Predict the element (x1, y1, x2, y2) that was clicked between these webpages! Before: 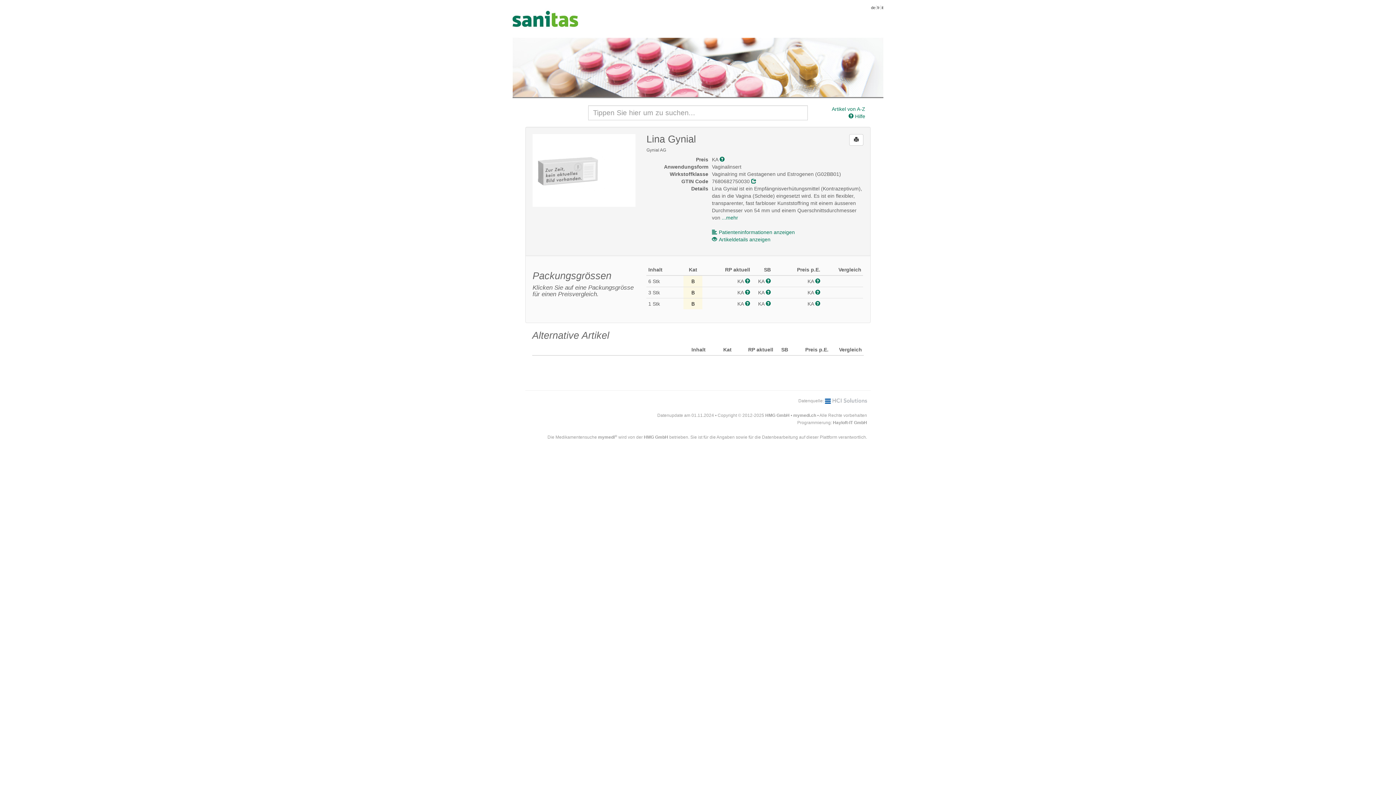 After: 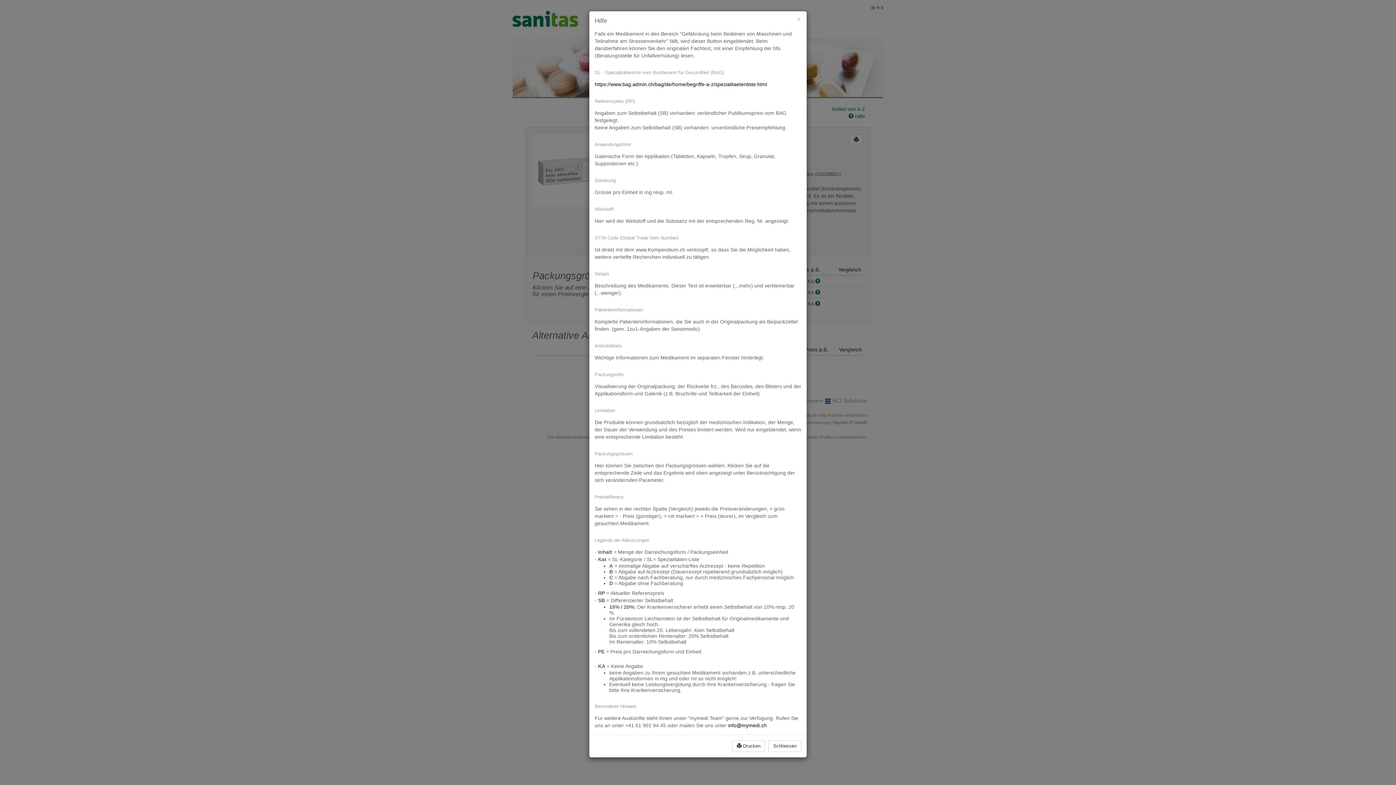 Action: bbox: (765, 289, 771, 295)